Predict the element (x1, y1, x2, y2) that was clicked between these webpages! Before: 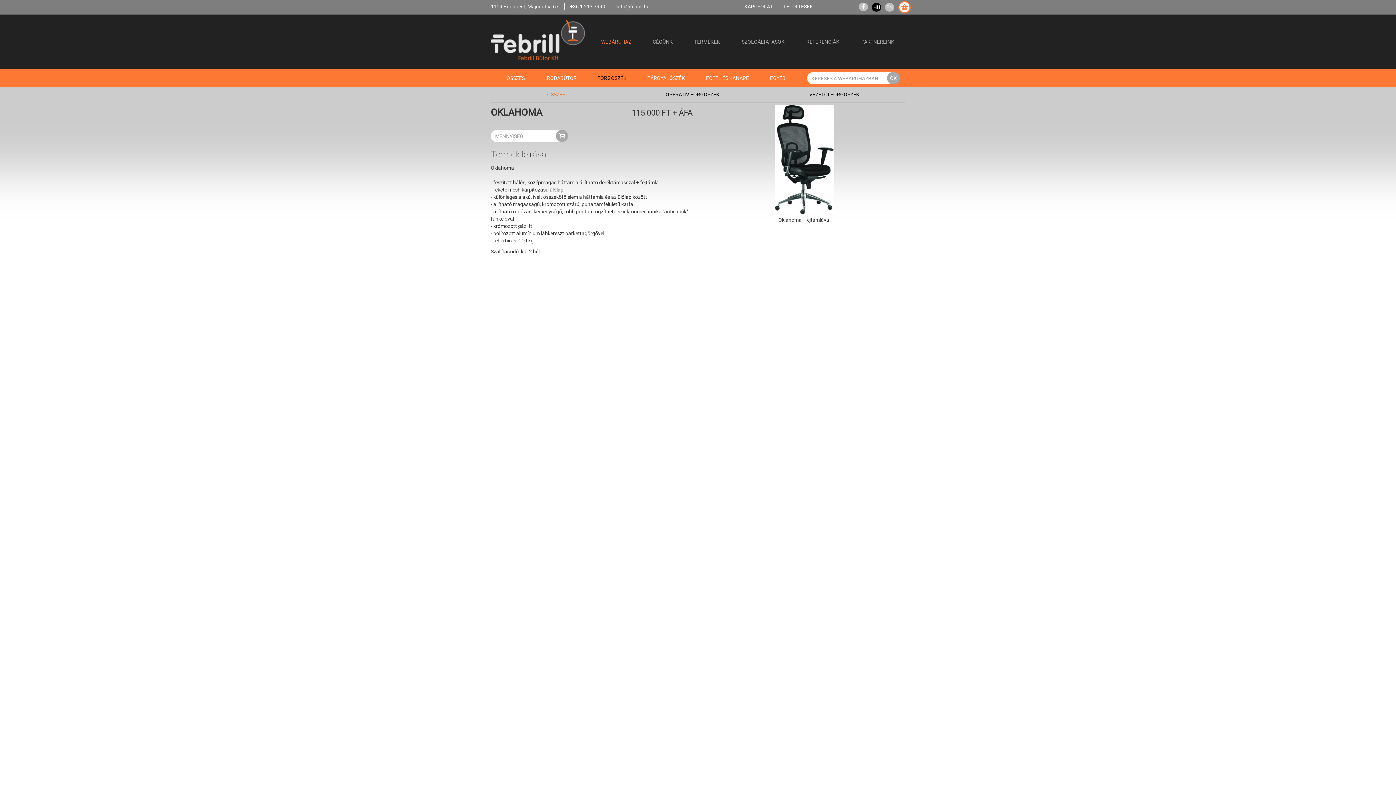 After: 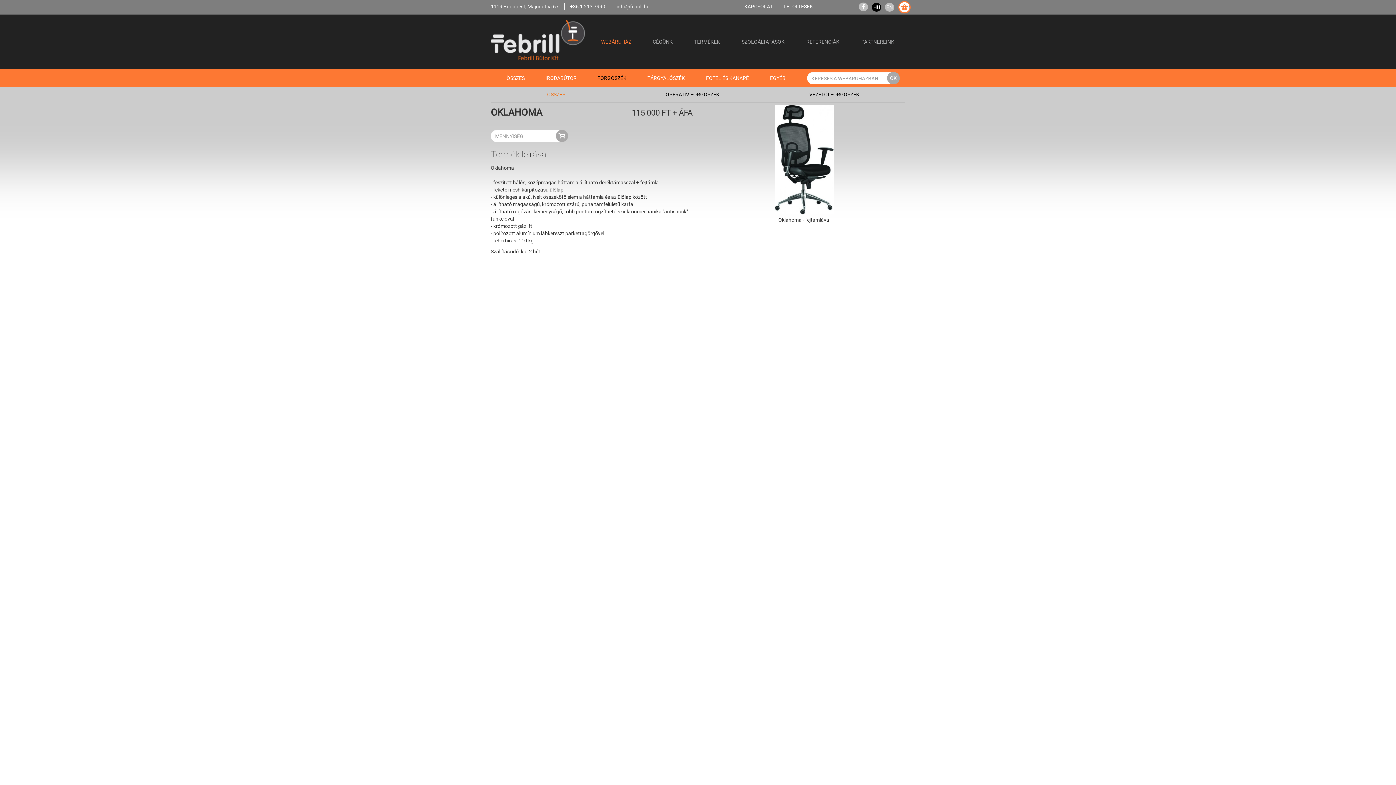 Action: label: info@febrill.hu bbox: (616, 2, 649, 9)